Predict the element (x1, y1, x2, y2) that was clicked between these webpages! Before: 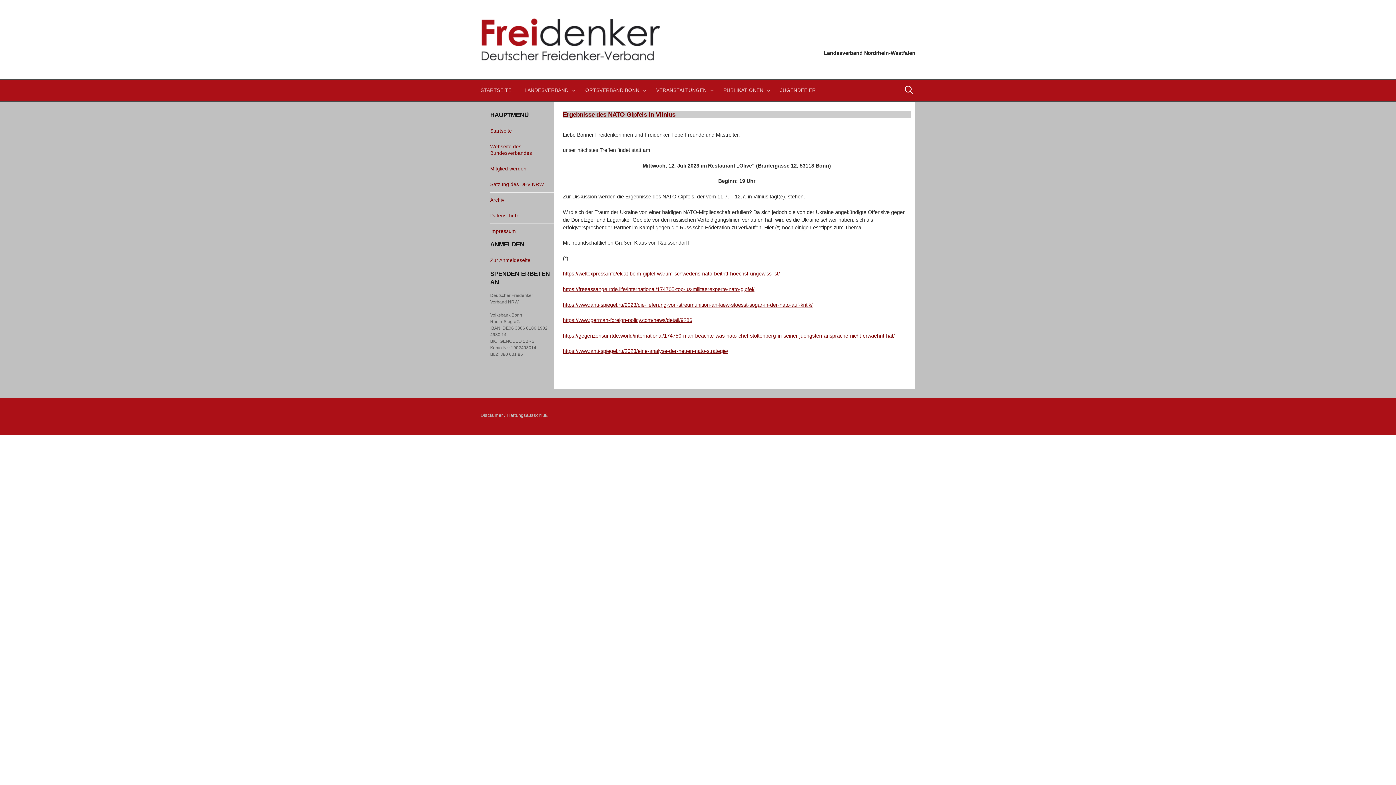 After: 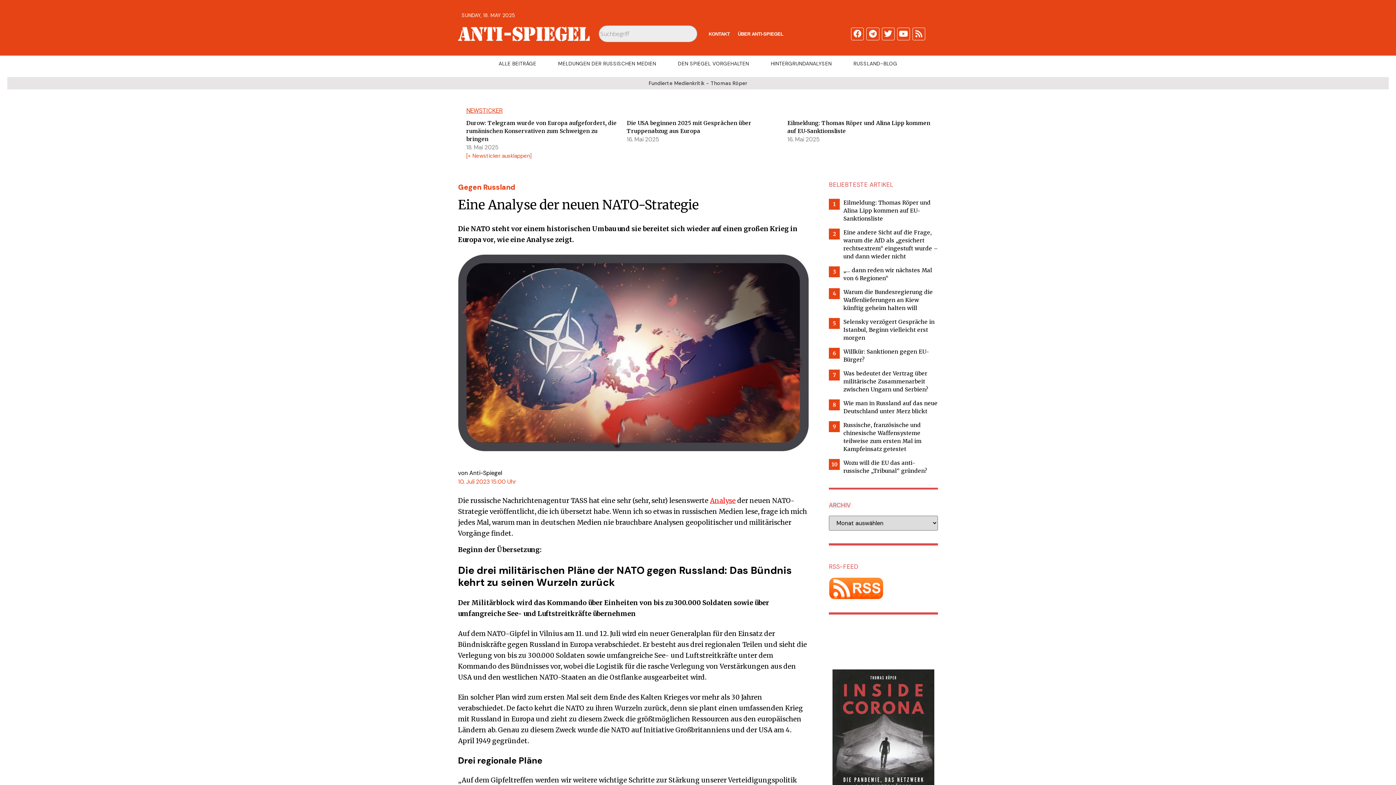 Action: label: https://www.anti-spiegel.ru/2023/eine-analyse-der-neuen-nato-strategie/ bbox: (563, 348, 728, 354)